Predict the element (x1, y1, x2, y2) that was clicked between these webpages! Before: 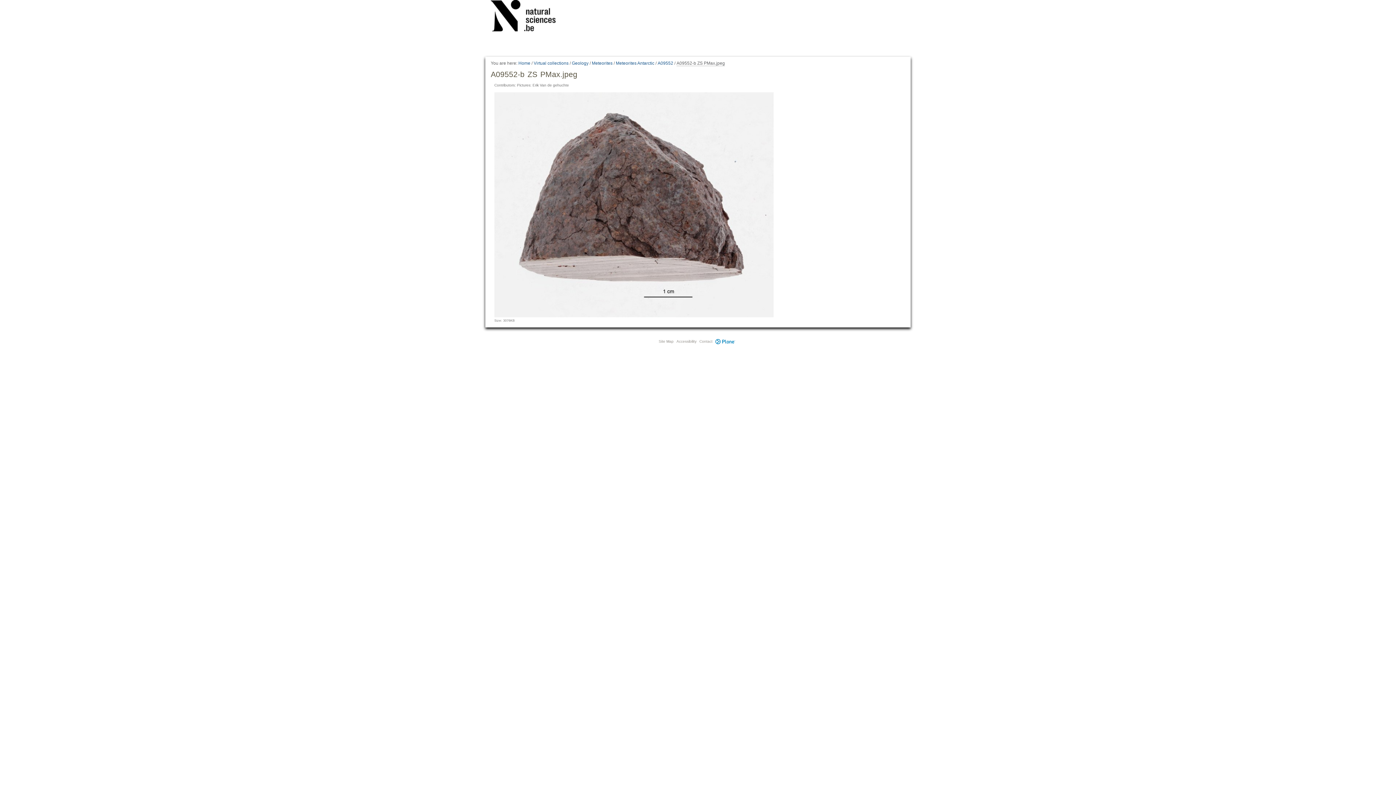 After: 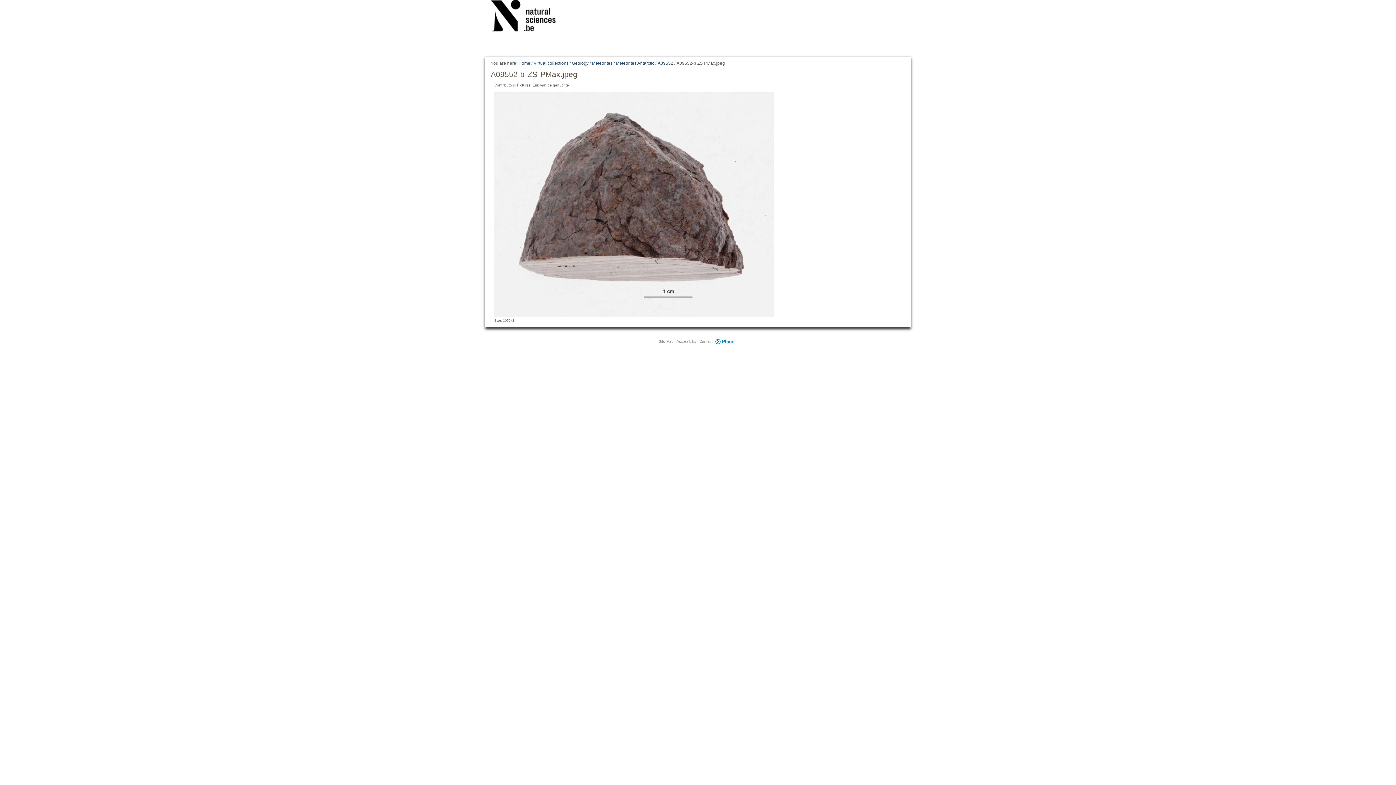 Action: bbox: (715, 339, 735, 344) label: Plone